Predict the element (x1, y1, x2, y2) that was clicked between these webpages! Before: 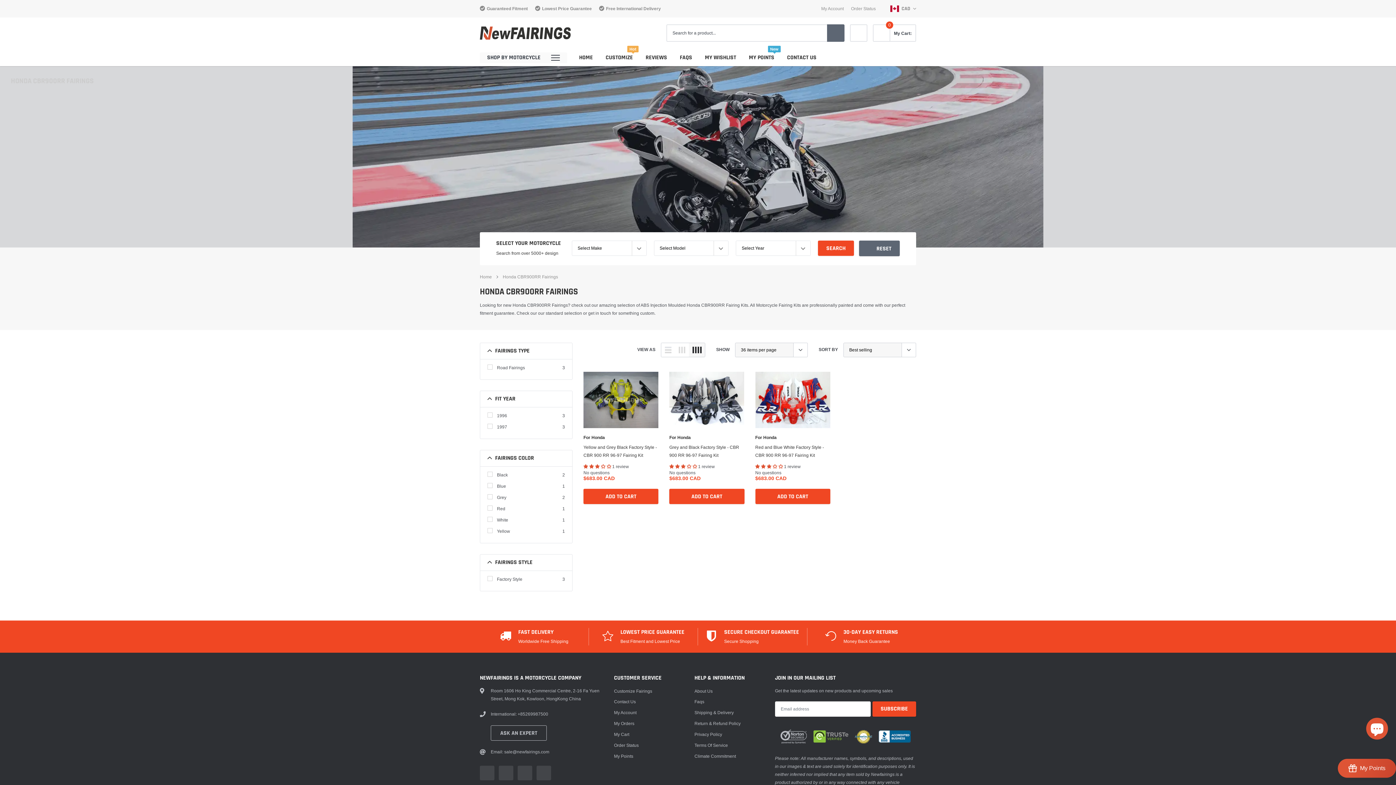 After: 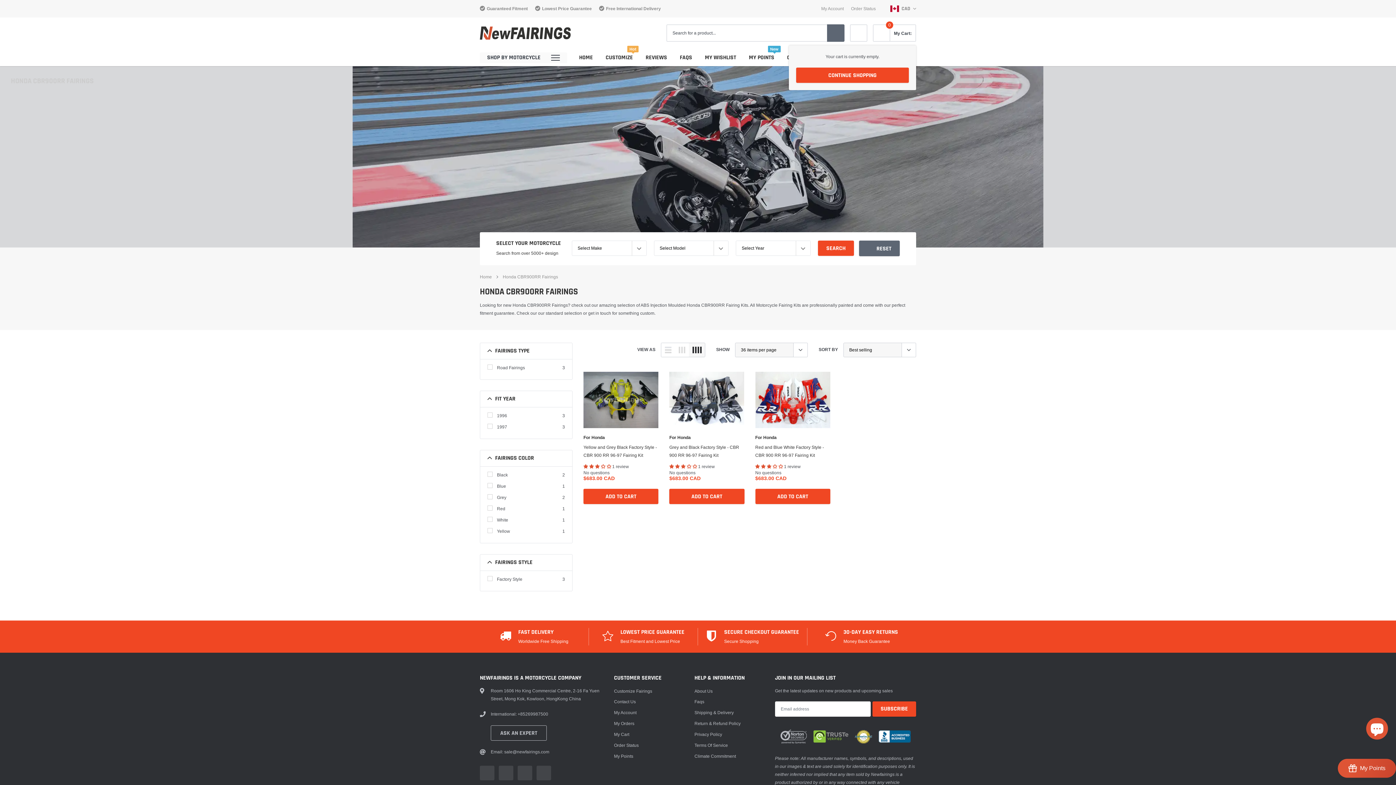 Action: label: link bbox: (873, 24, 890, 41)